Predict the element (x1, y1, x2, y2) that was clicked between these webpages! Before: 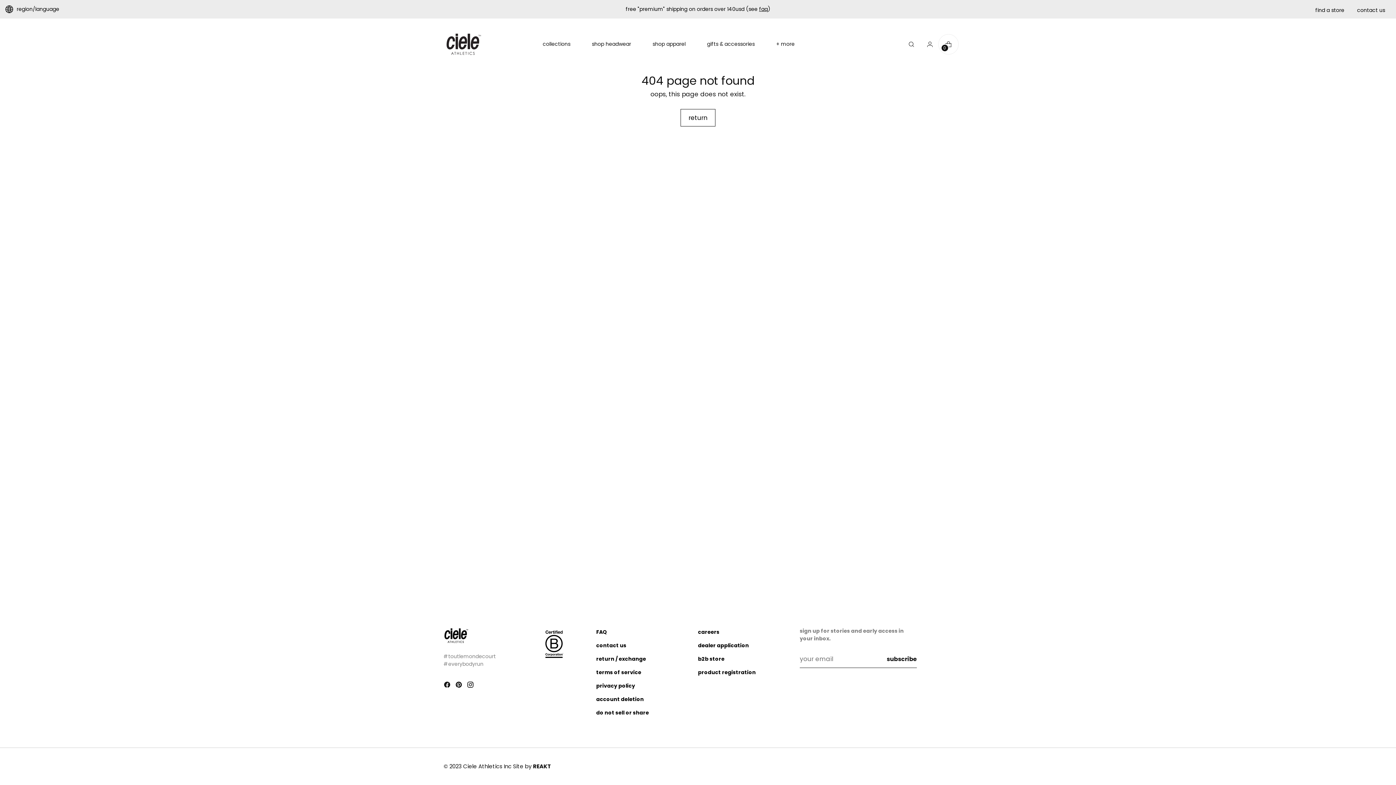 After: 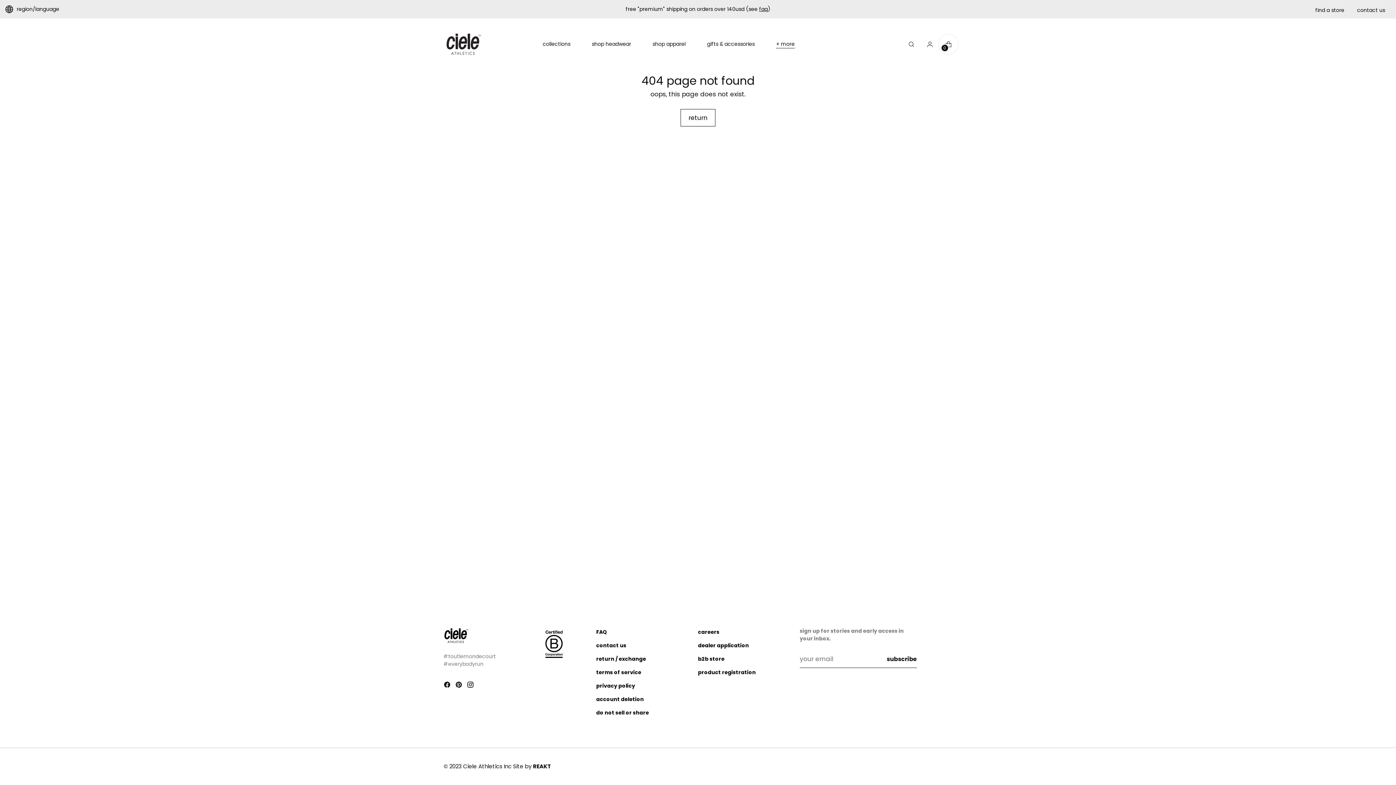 Action: bbox: (776, 36, 794, 52) label: + more